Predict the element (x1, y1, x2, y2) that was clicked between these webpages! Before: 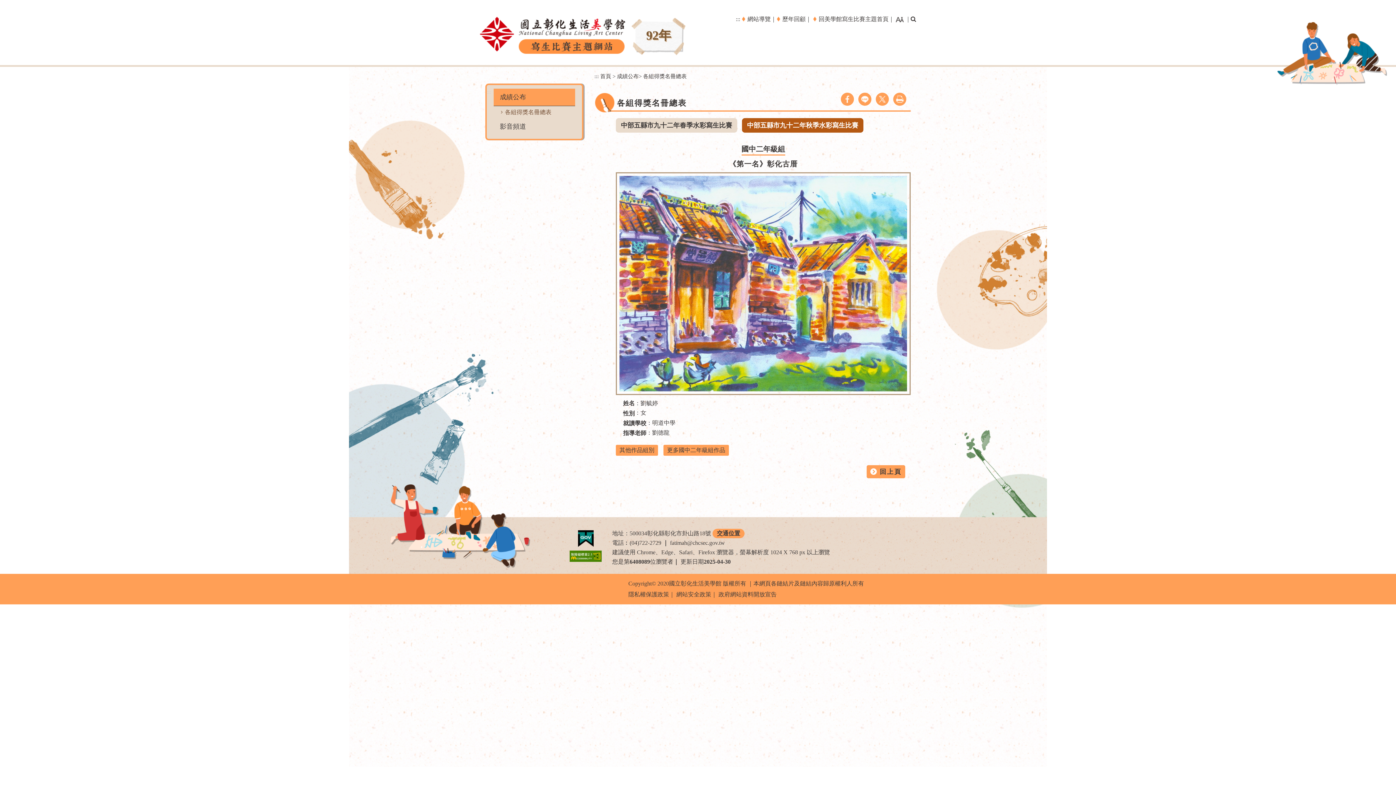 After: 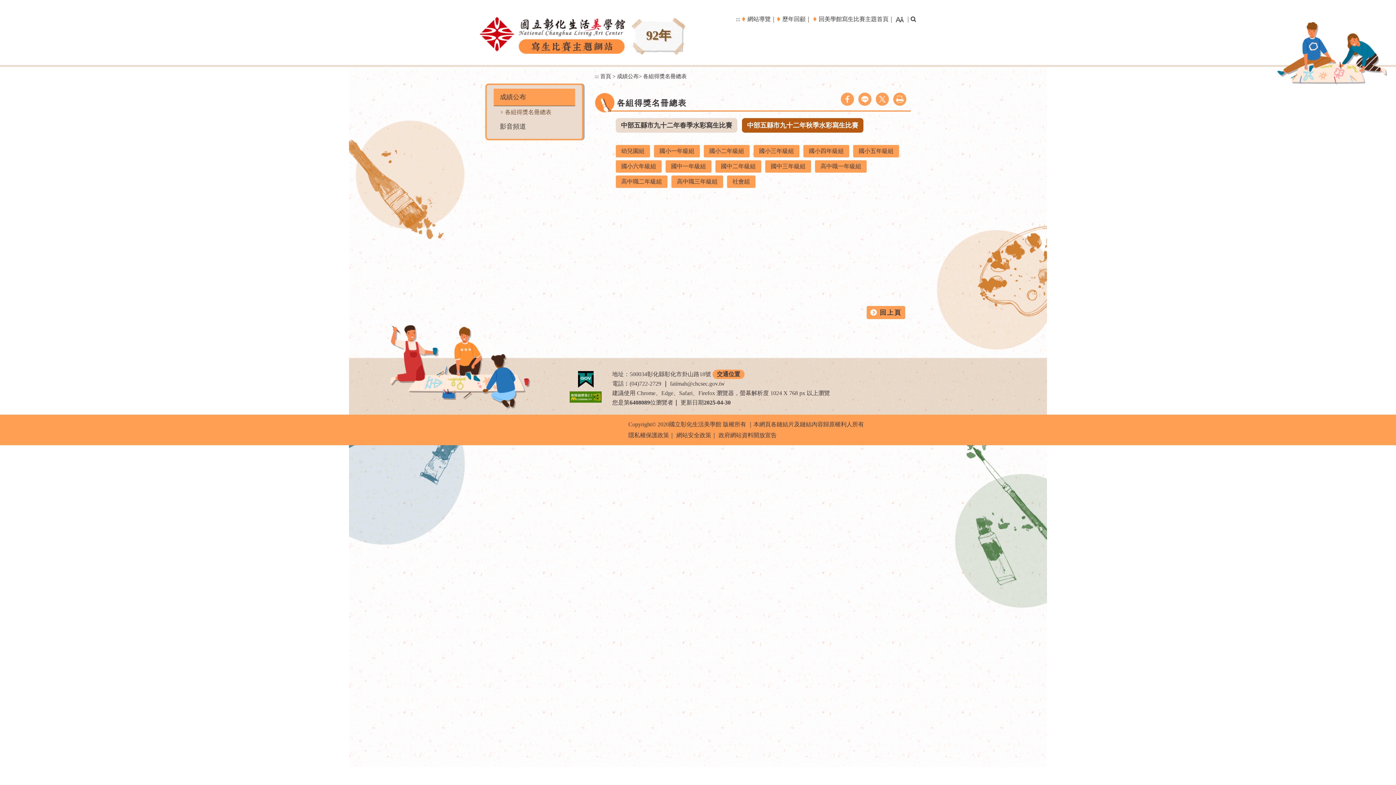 Action: bbox: (742, 118, 863, 132) label: 中部五縣市九十二年秋季水彩寫生比賽